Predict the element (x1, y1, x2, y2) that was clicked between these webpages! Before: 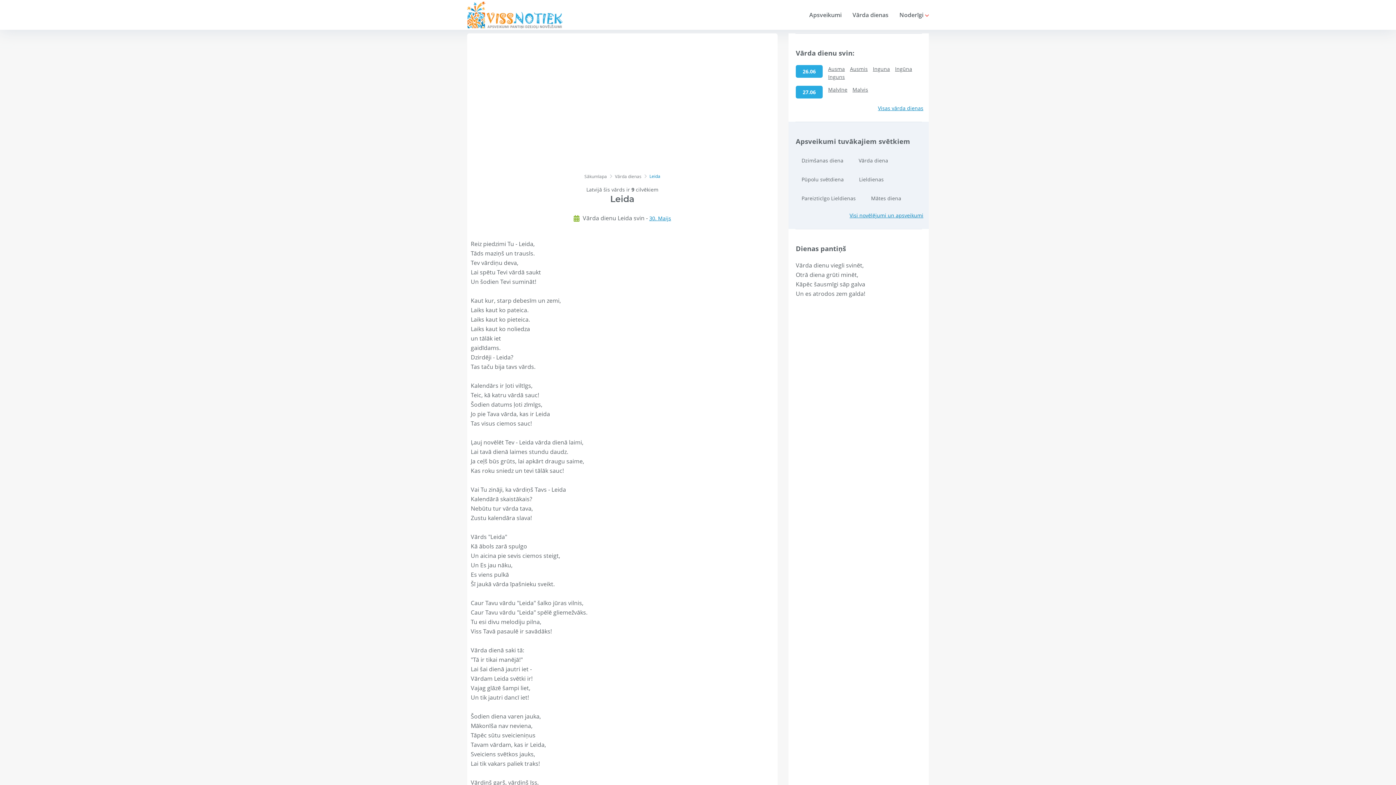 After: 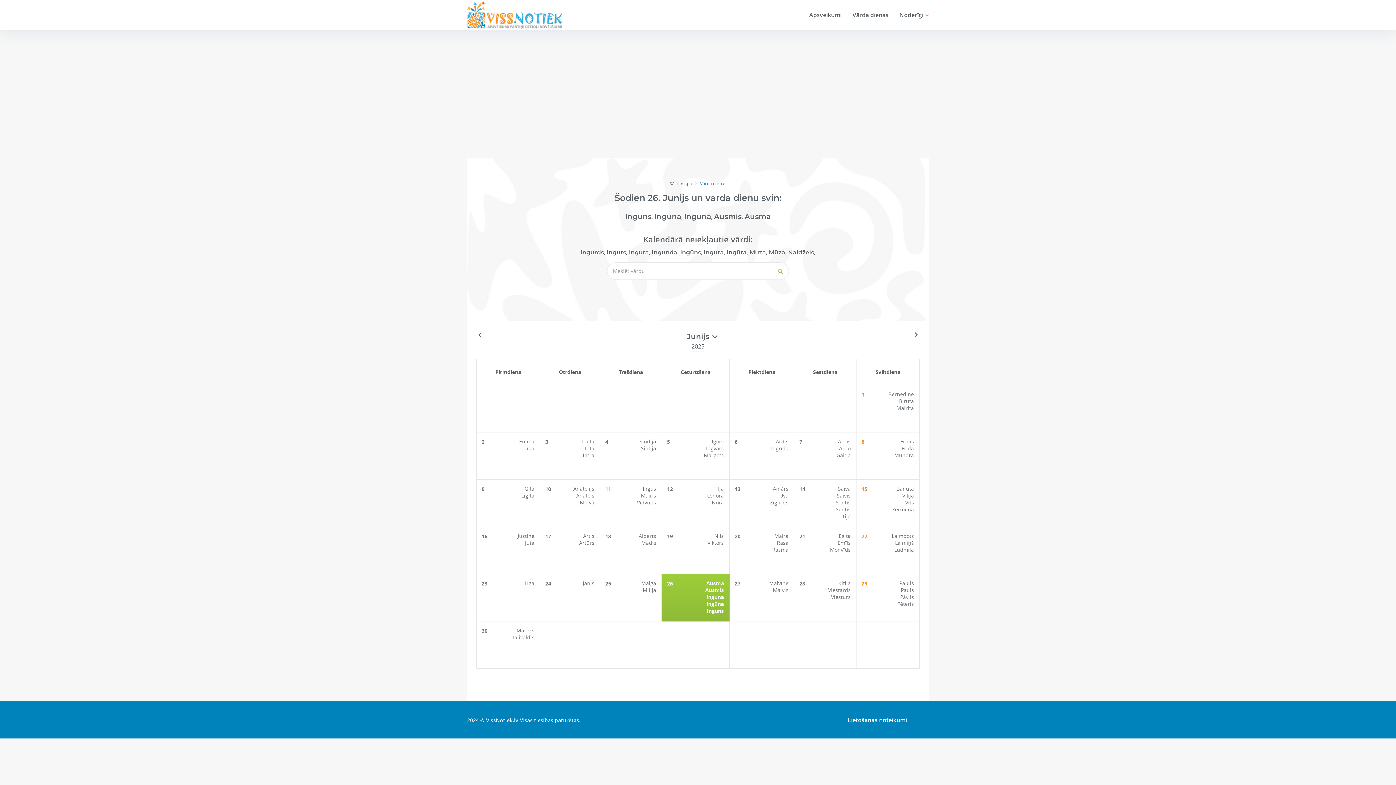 Action: bbox: (878, 104, 923, 111) label: Visas vārda dienas